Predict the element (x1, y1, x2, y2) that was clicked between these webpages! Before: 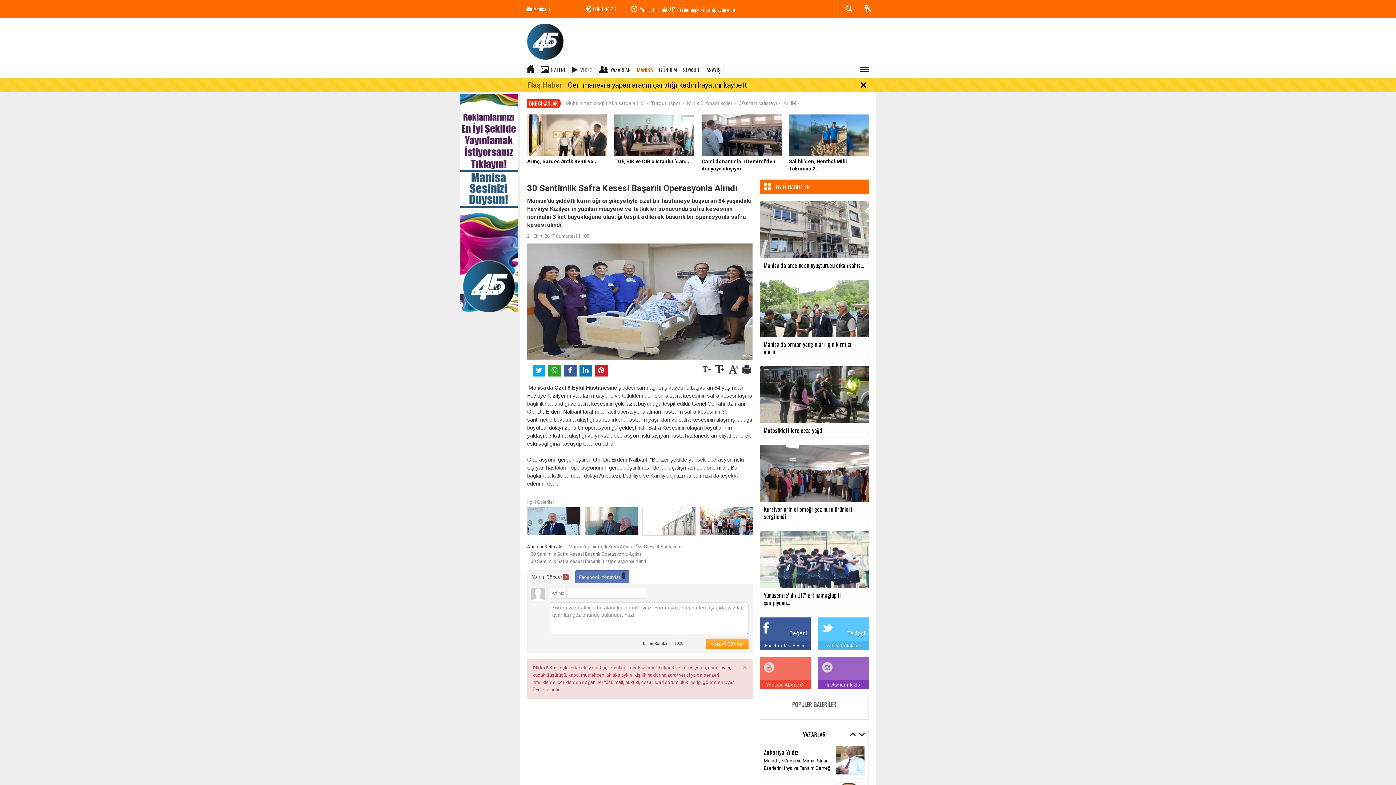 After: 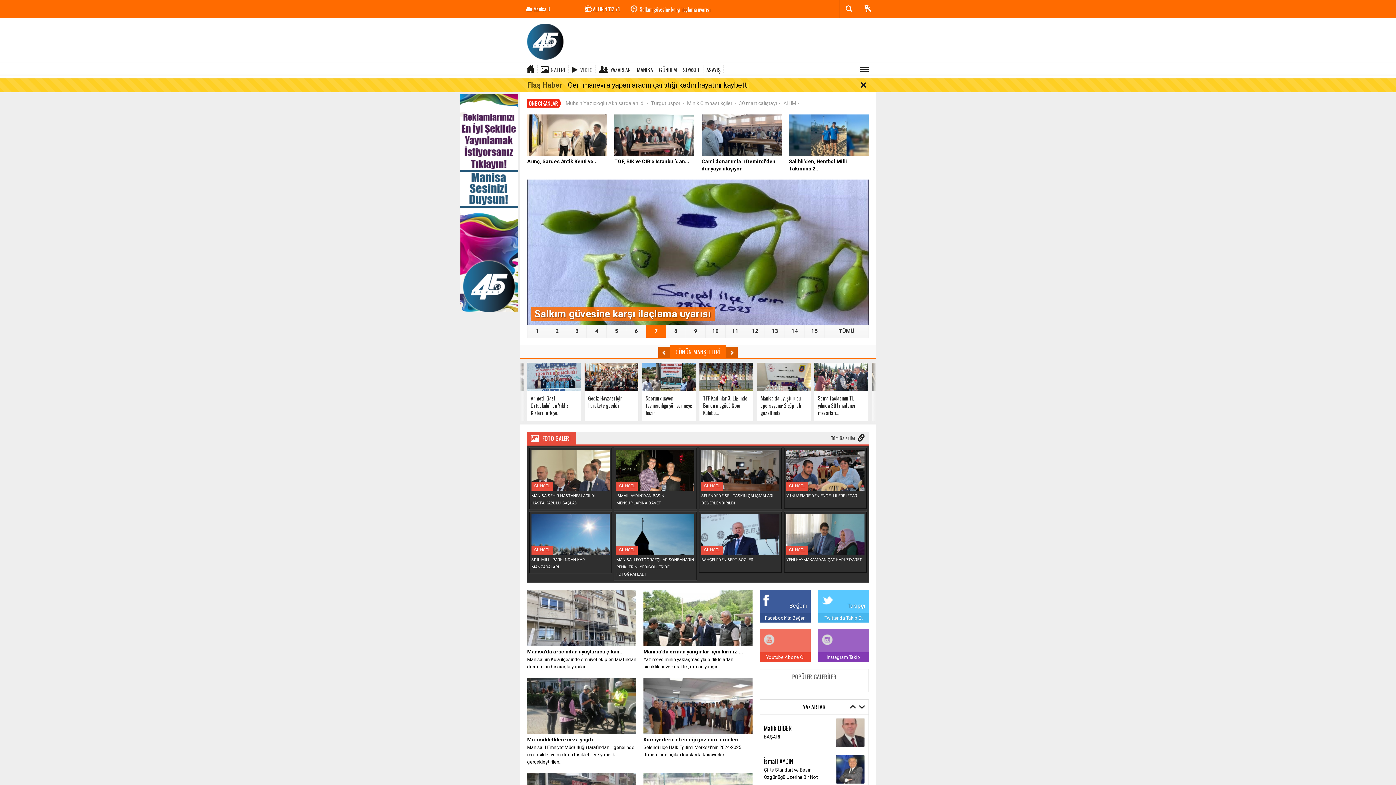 Action: bbox: (526, 65, 537, 74)